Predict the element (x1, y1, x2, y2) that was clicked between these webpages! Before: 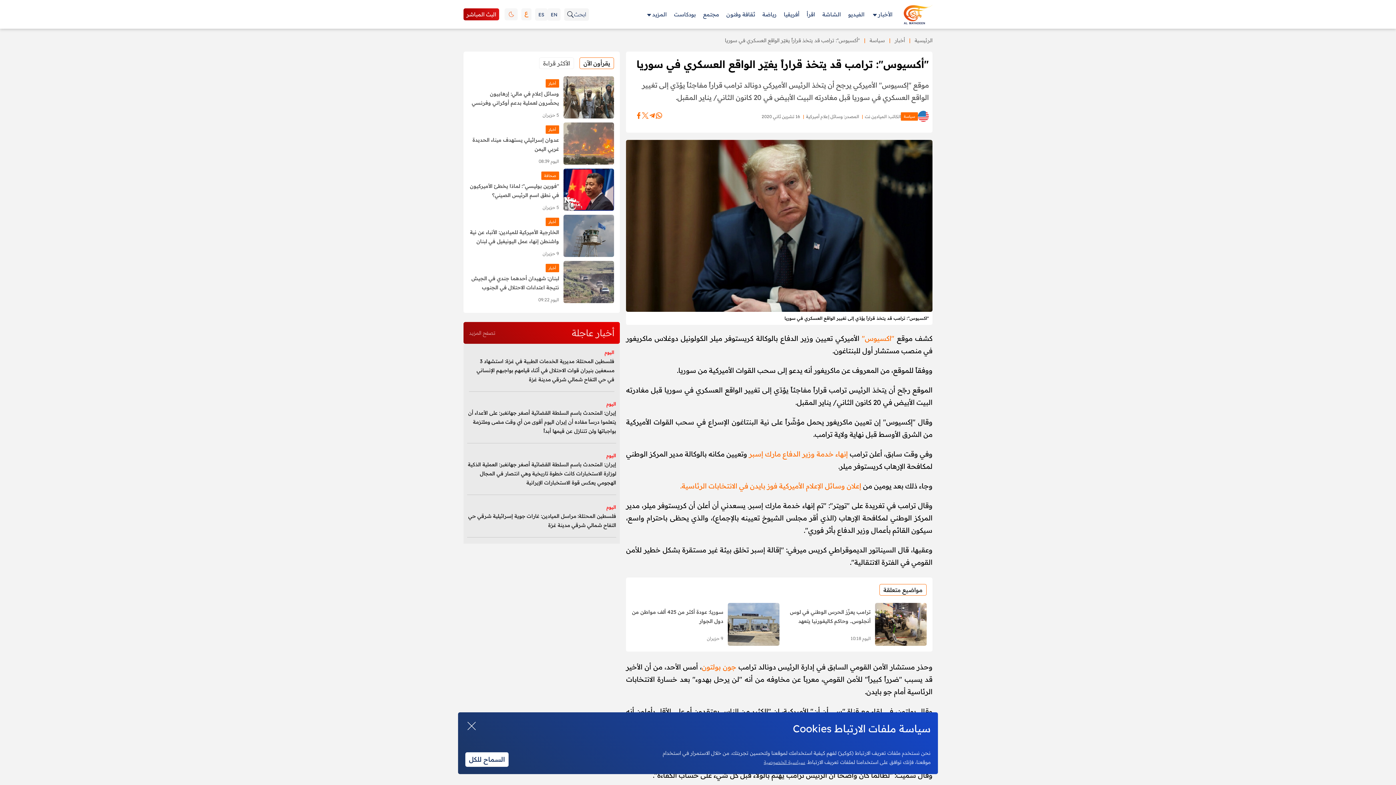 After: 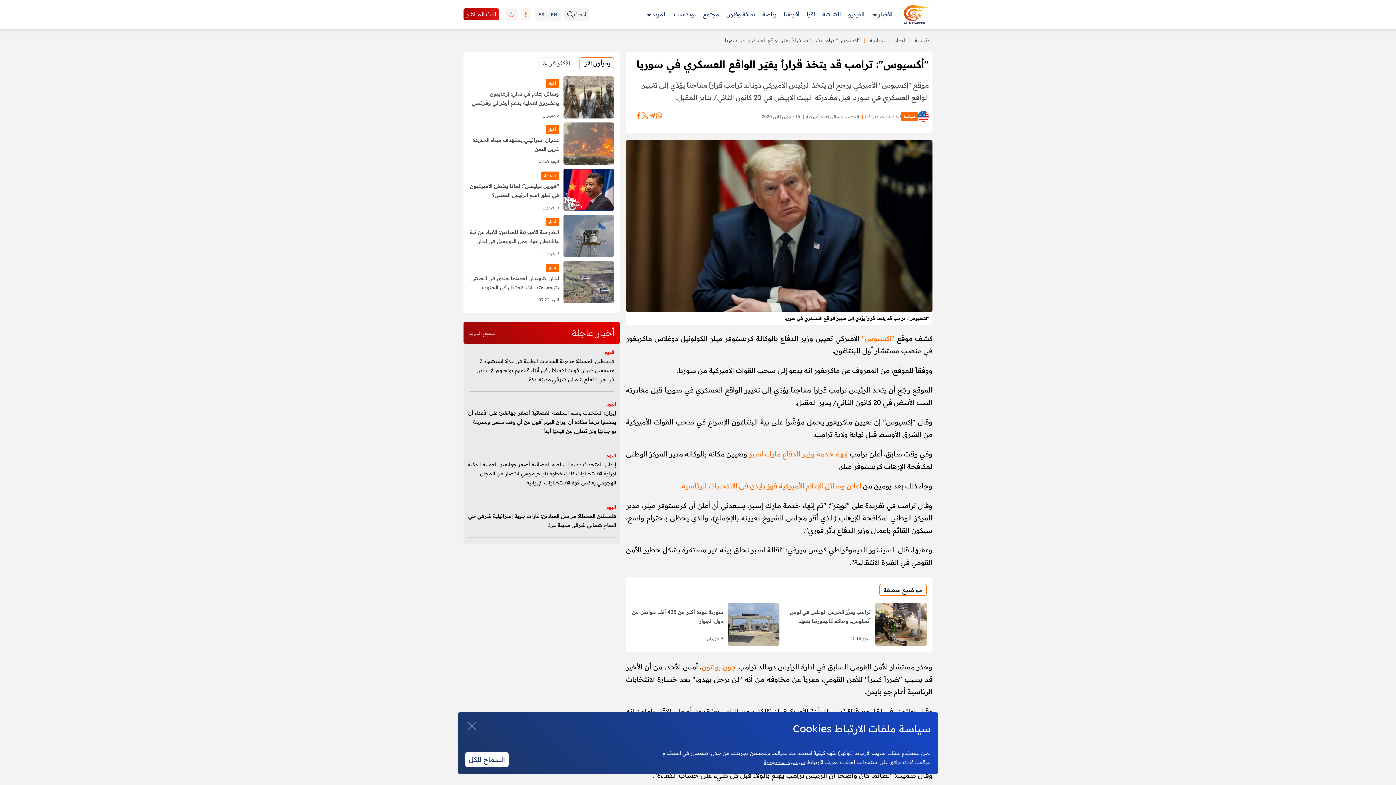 Action: bbox: (648, 112, 655, 120)